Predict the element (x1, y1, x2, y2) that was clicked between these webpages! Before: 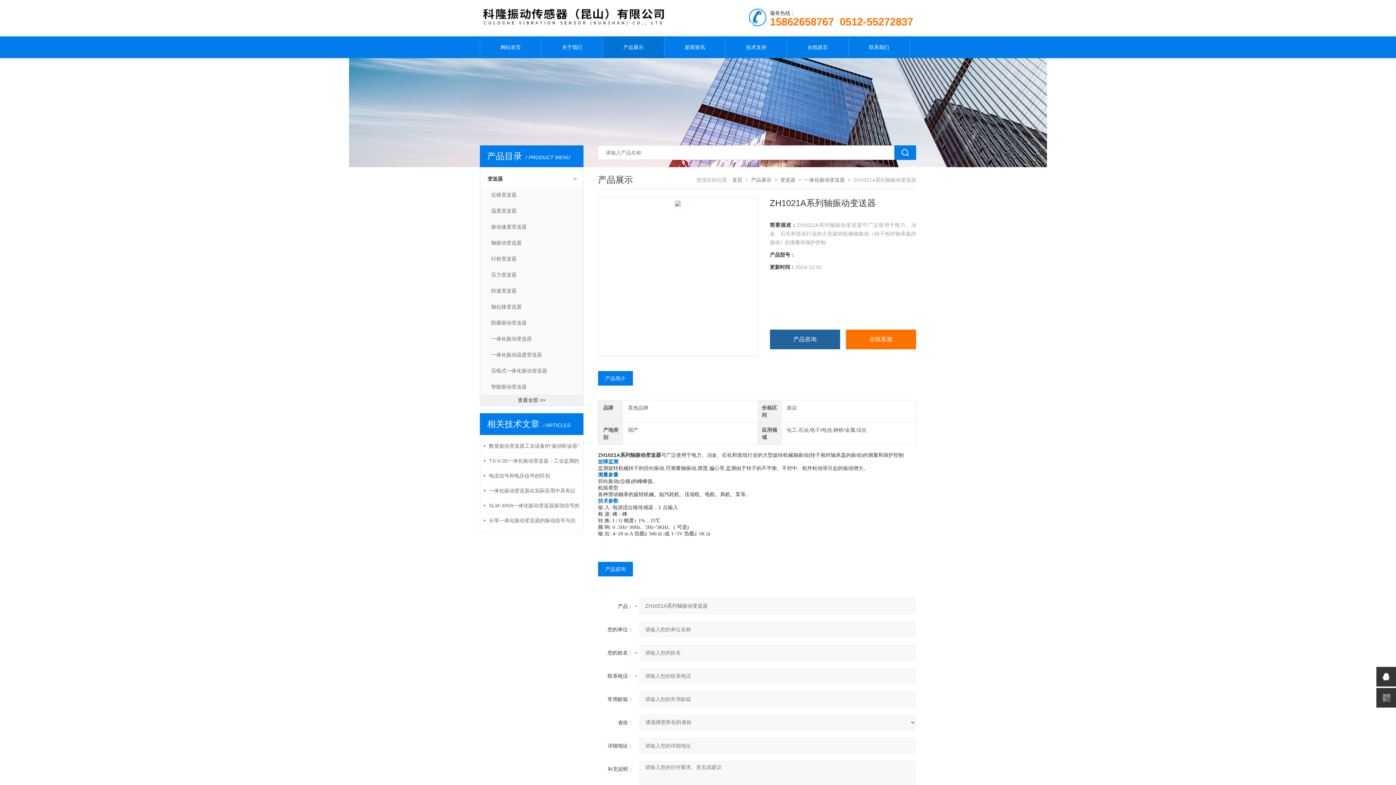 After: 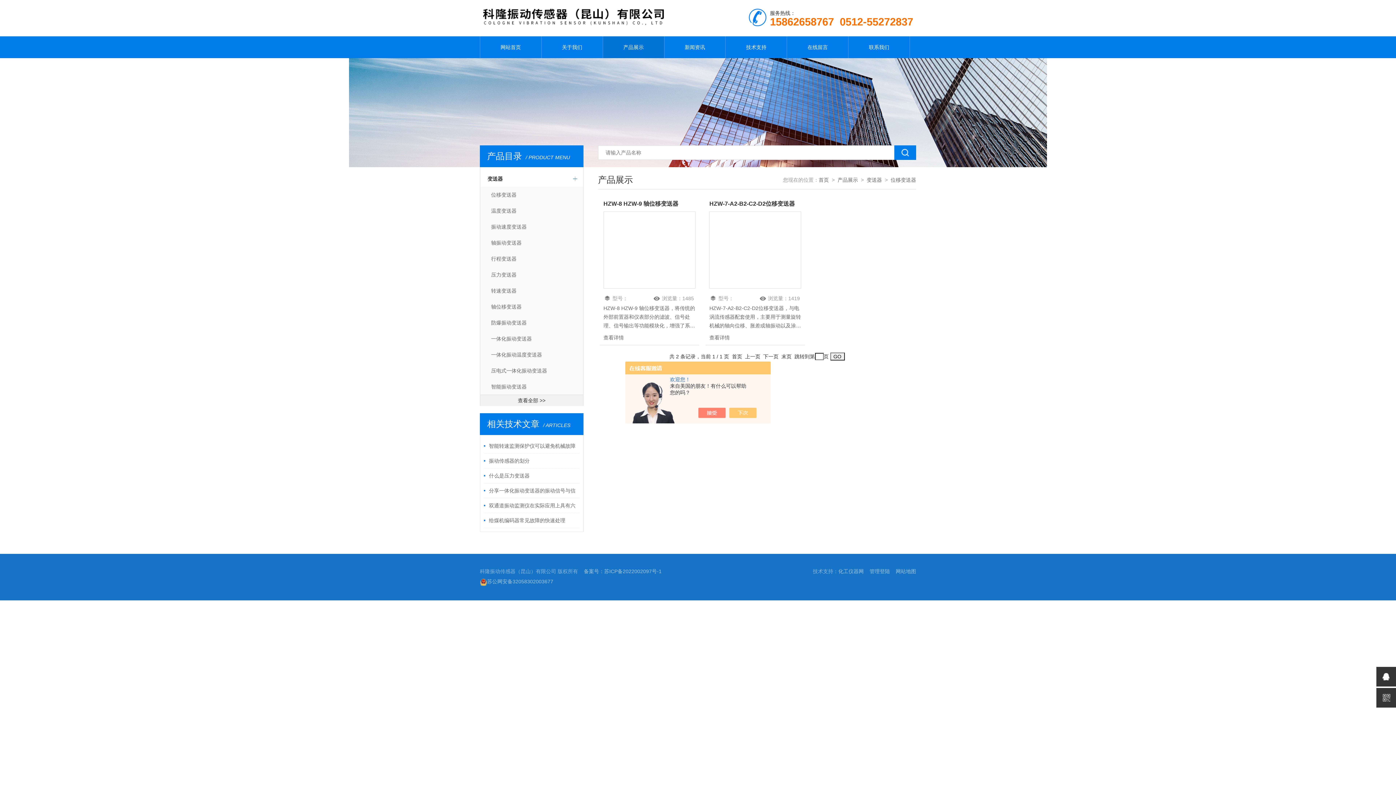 Action: label: 位移变送器 bbox: (480, 186, 583, 202)